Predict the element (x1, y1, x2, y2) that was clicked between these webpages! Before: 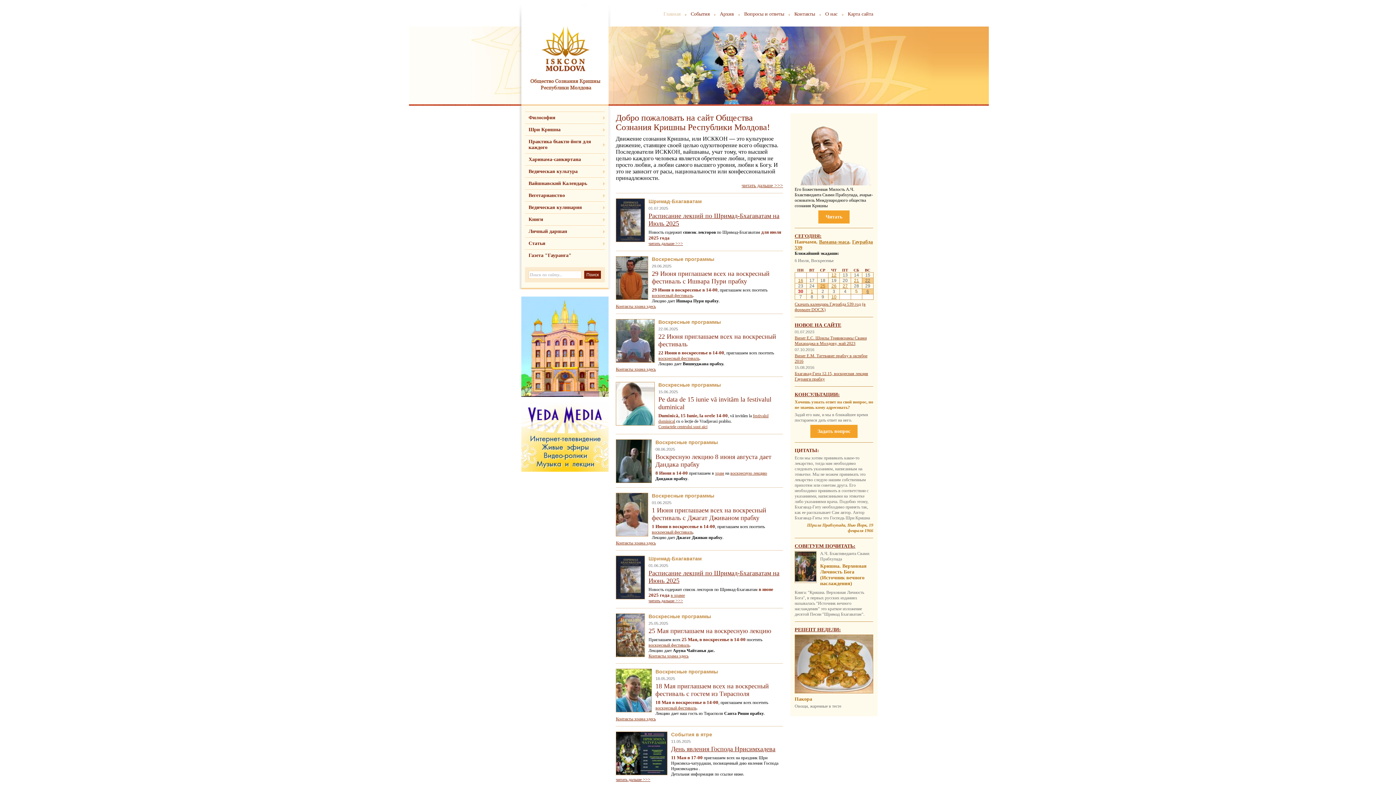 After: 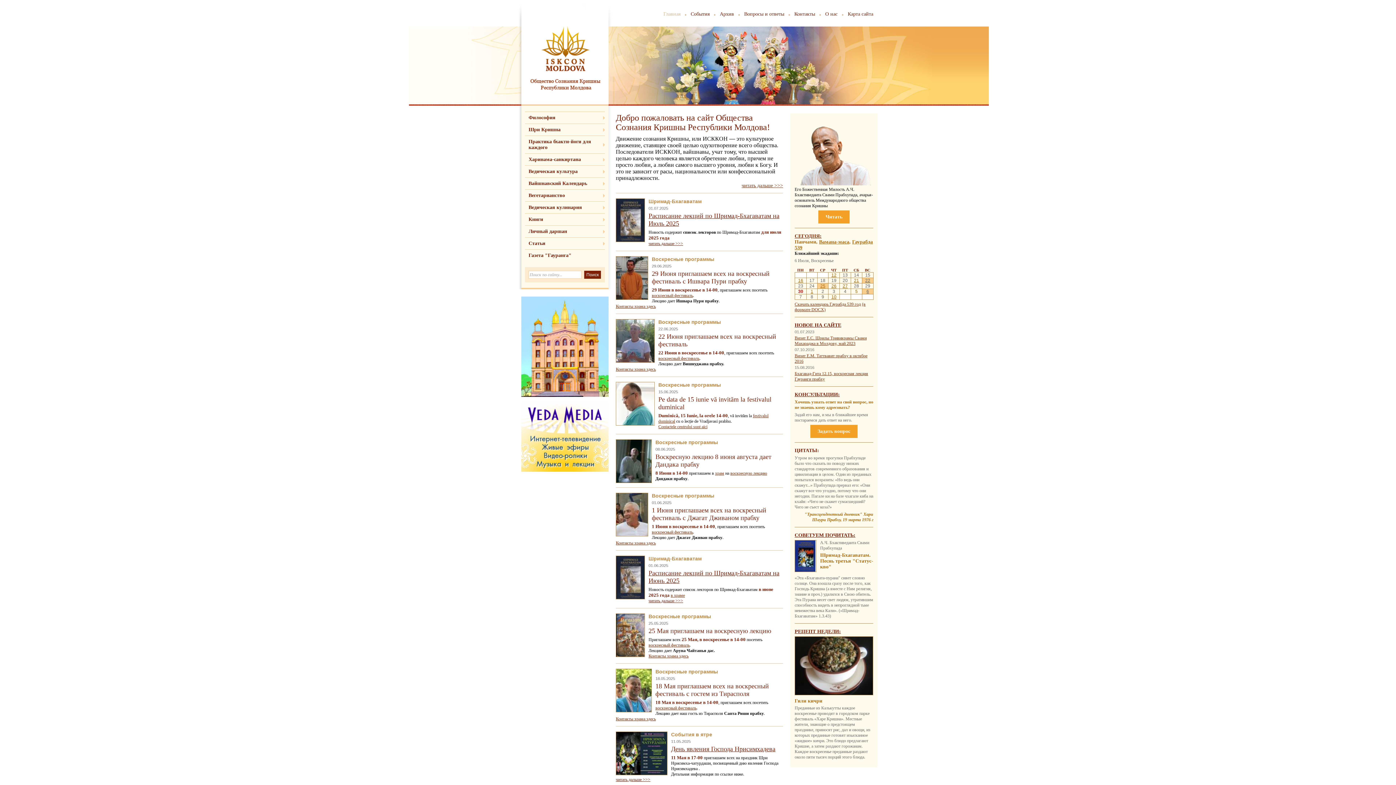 Action: label: воскресный фестиваль bbox: (652, 529, 693, 534)